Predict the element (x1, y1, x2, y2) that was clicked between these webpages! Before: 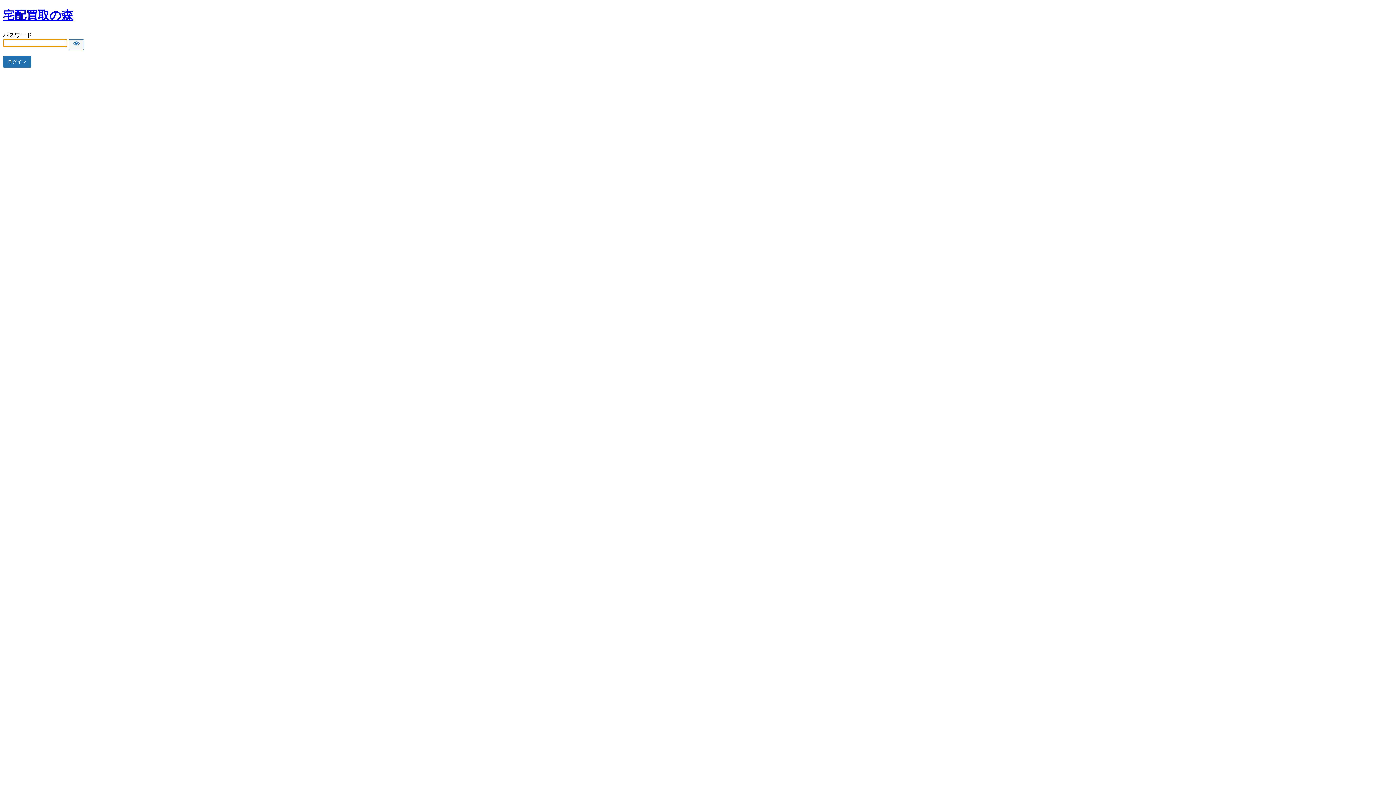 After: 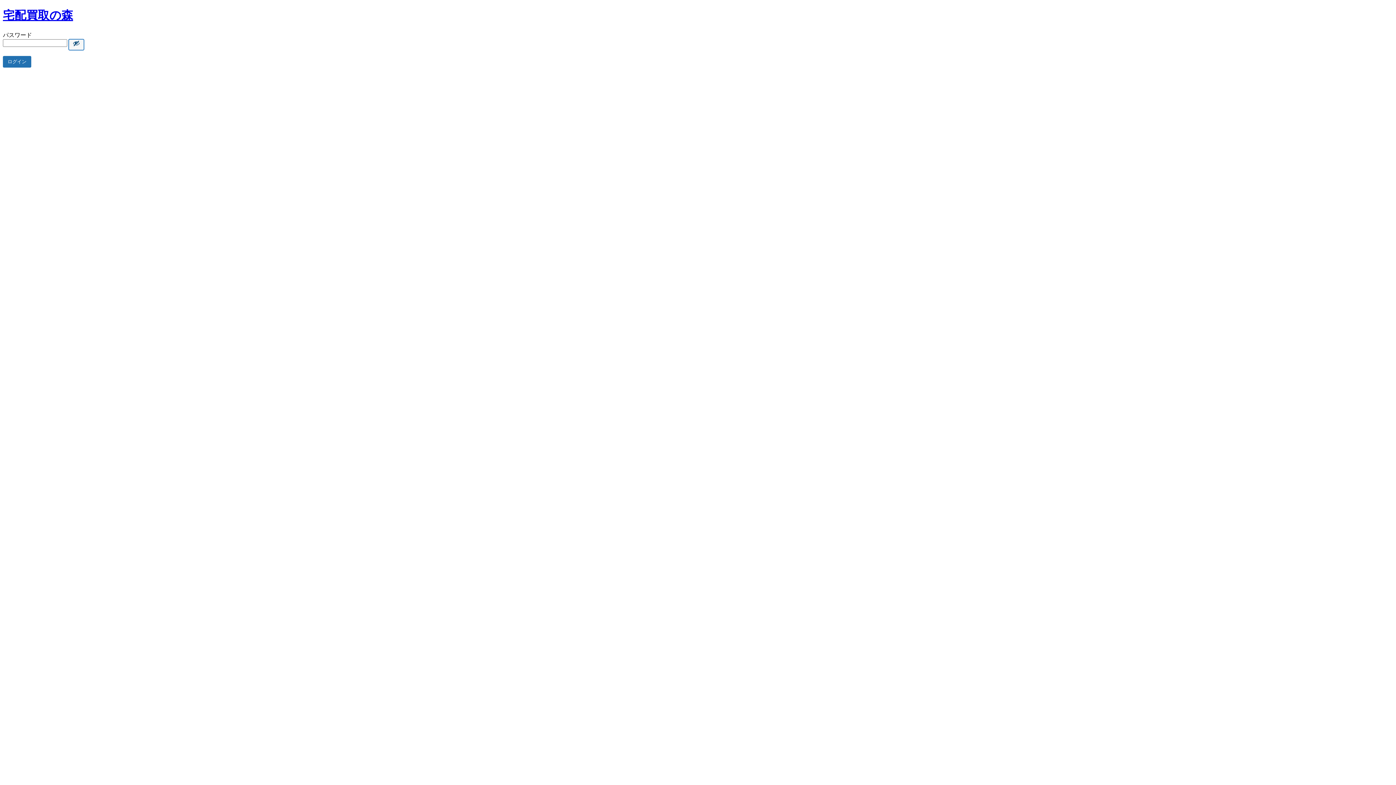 Action: bbox: (68, 39, 84, 50) label: Show password